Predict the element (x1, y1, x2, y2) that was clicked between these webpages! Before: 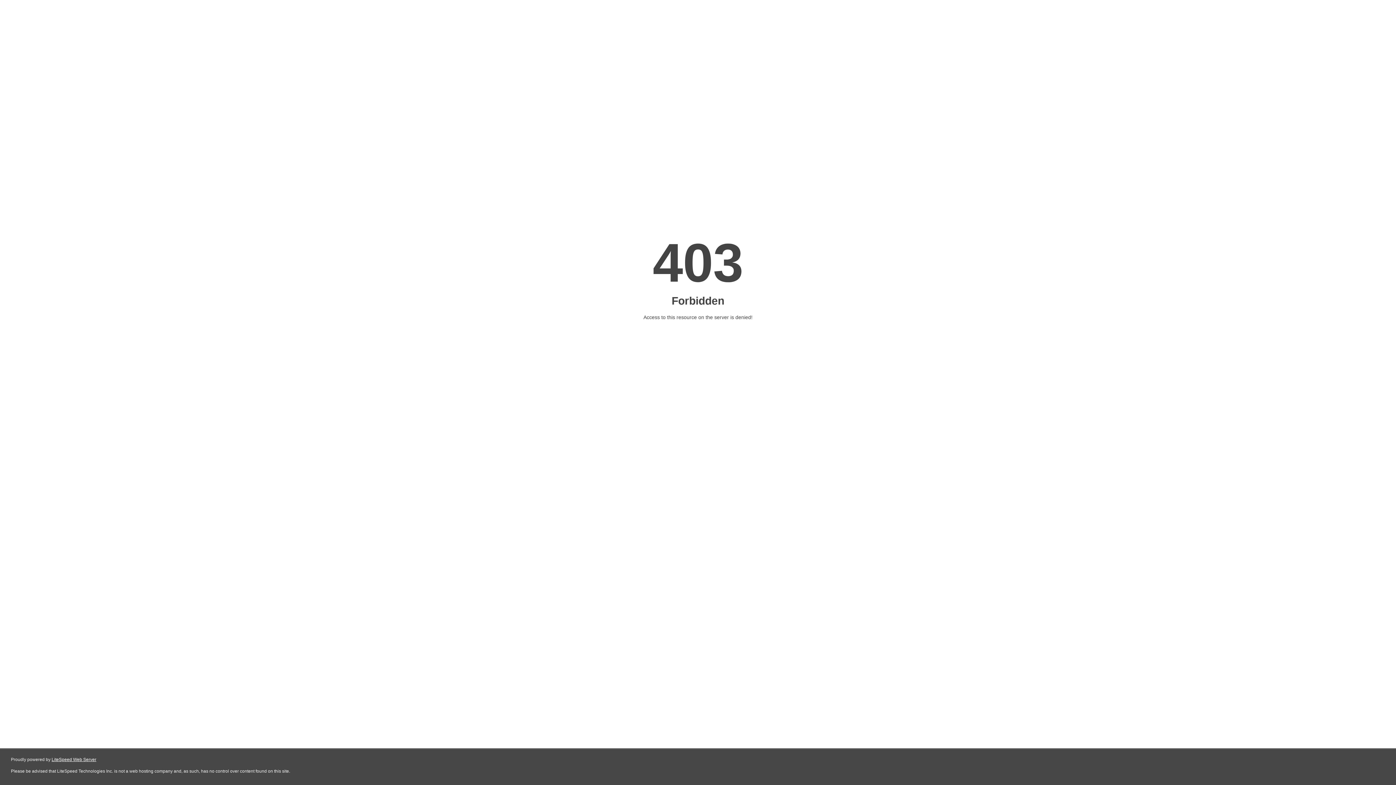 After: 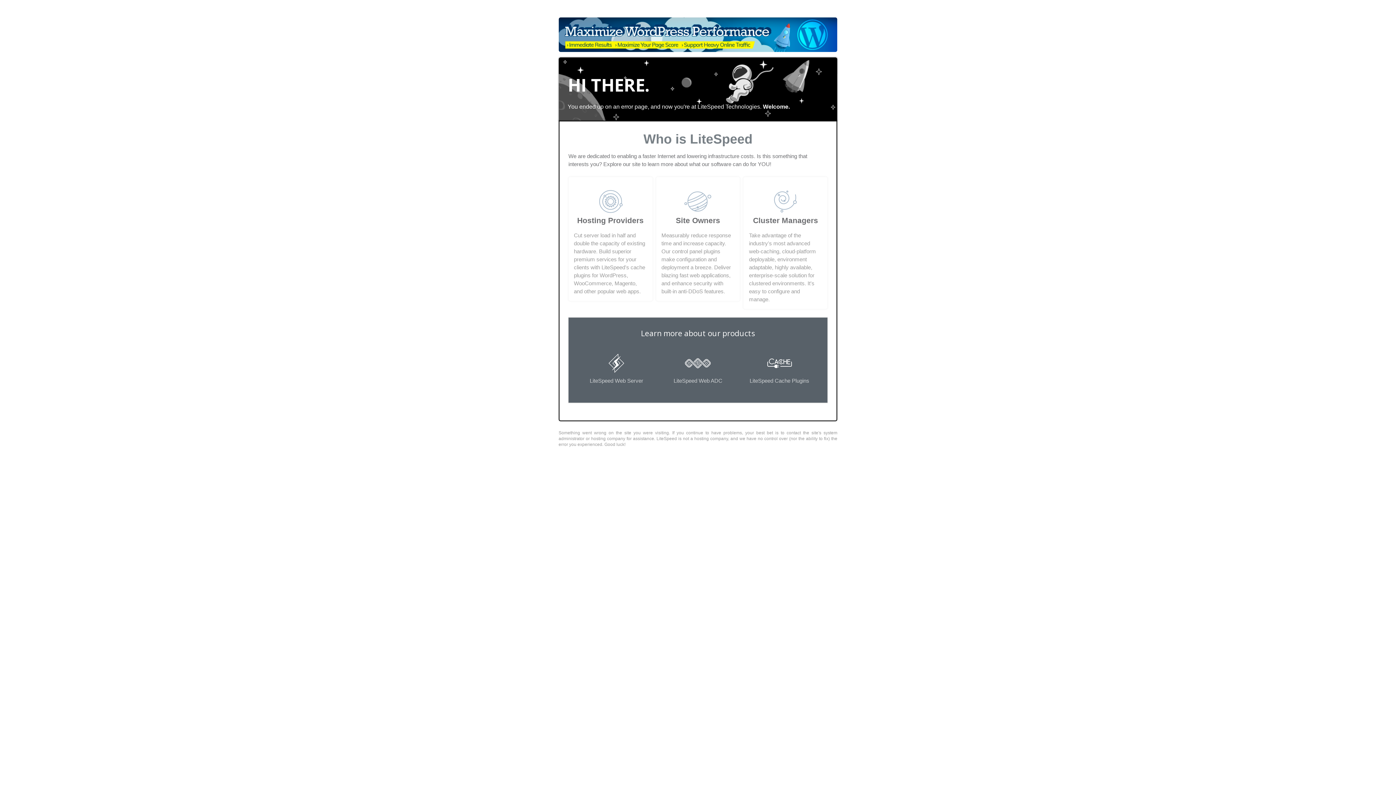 Action: label: LiteSpeed Web Server bbox: (51, 757, 96, 762)